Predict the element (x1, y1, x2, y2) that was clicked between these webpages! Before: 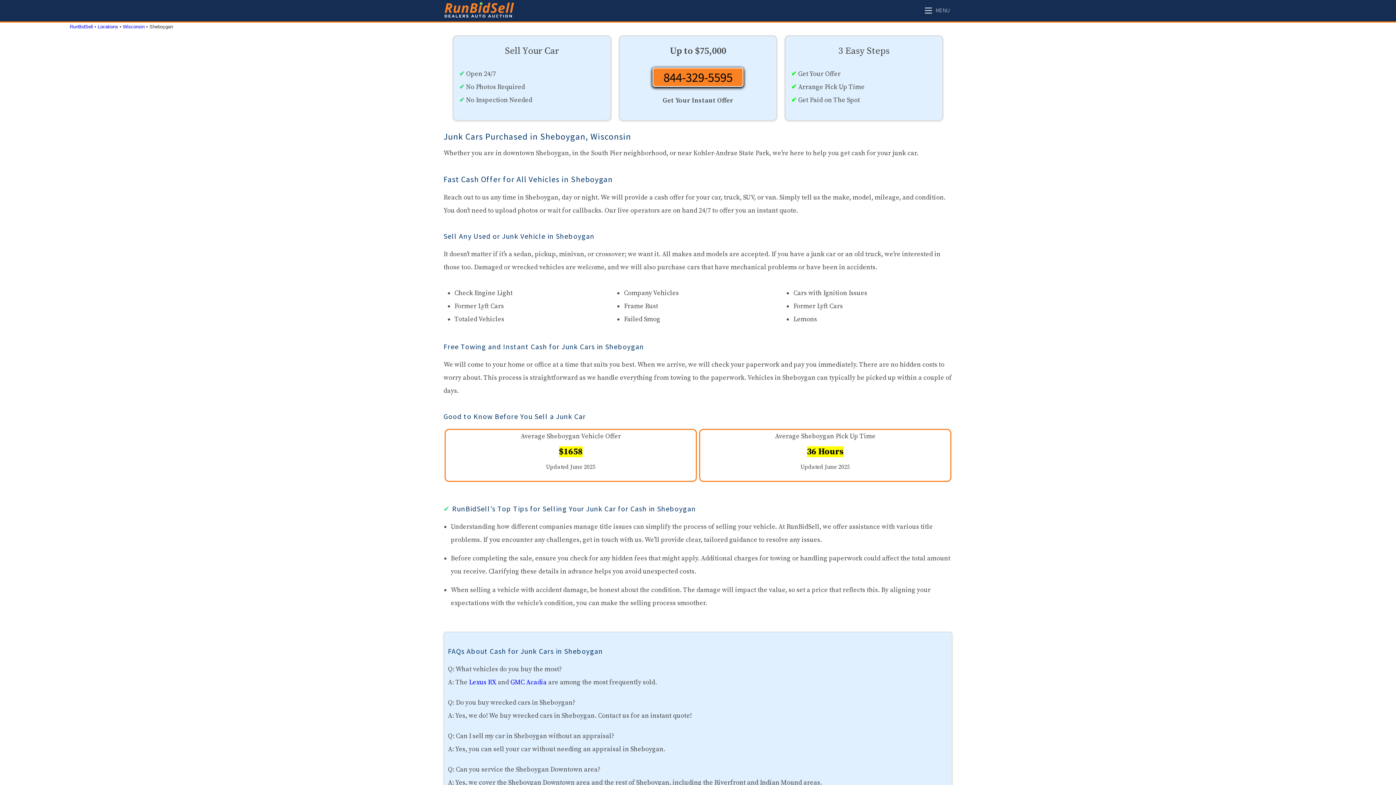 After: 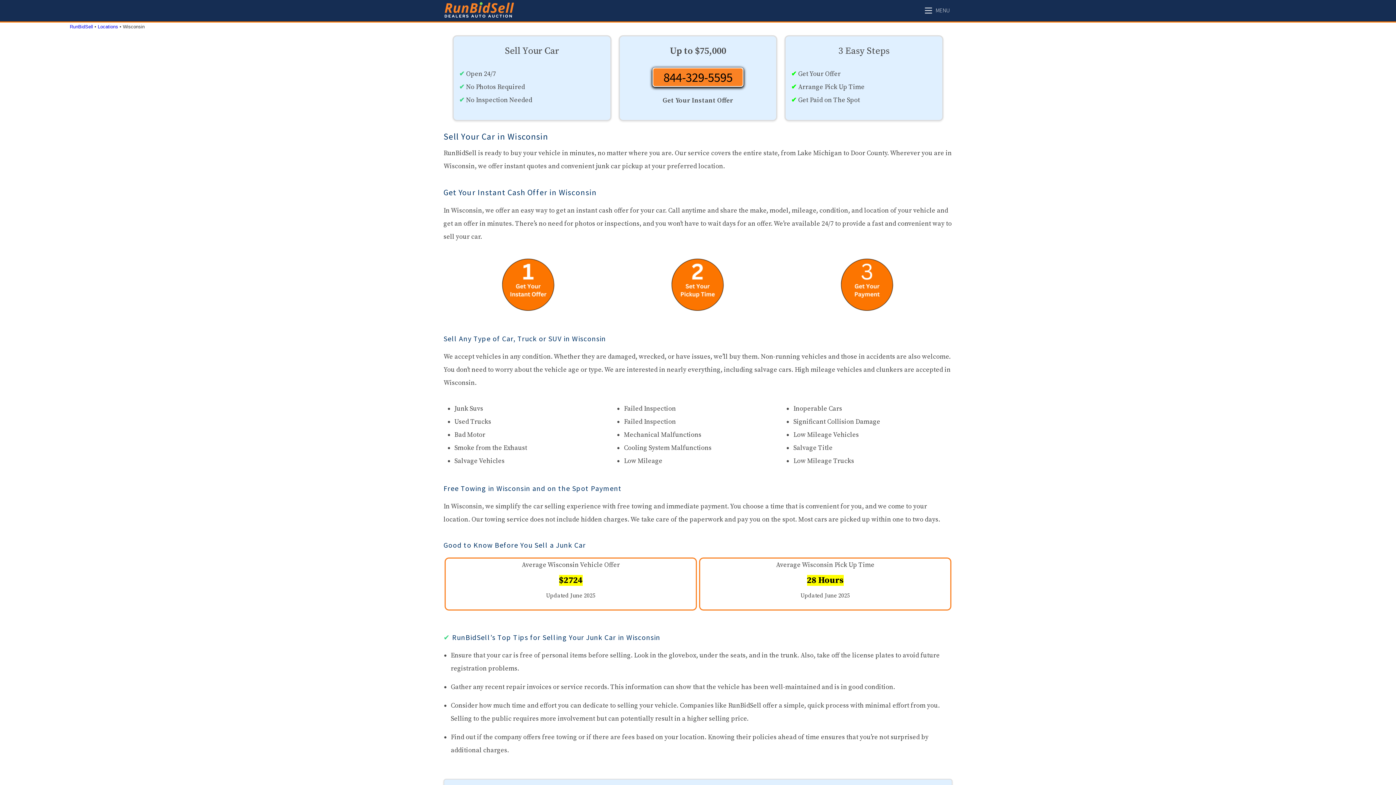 Action: bbox: (122, 24, 144, 29) label: Wisconsin